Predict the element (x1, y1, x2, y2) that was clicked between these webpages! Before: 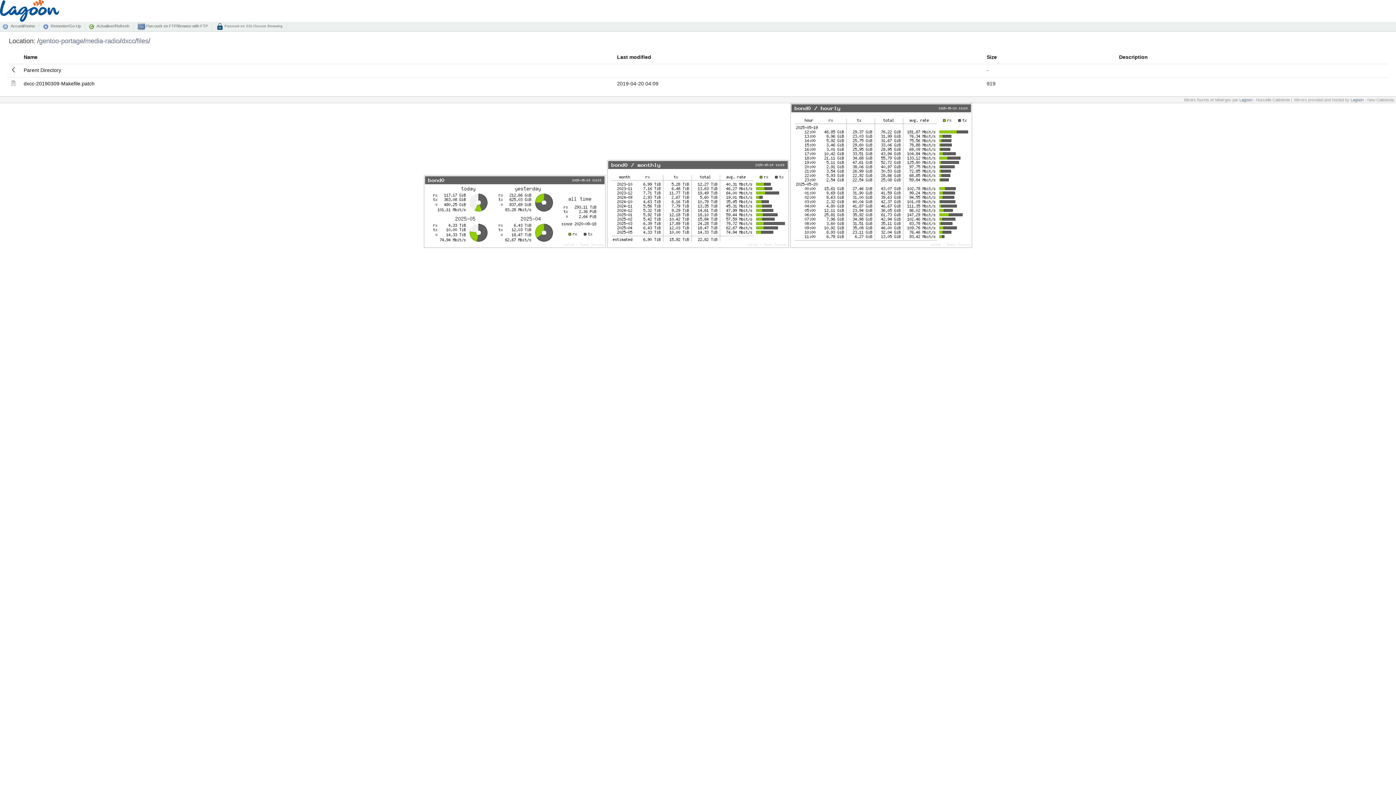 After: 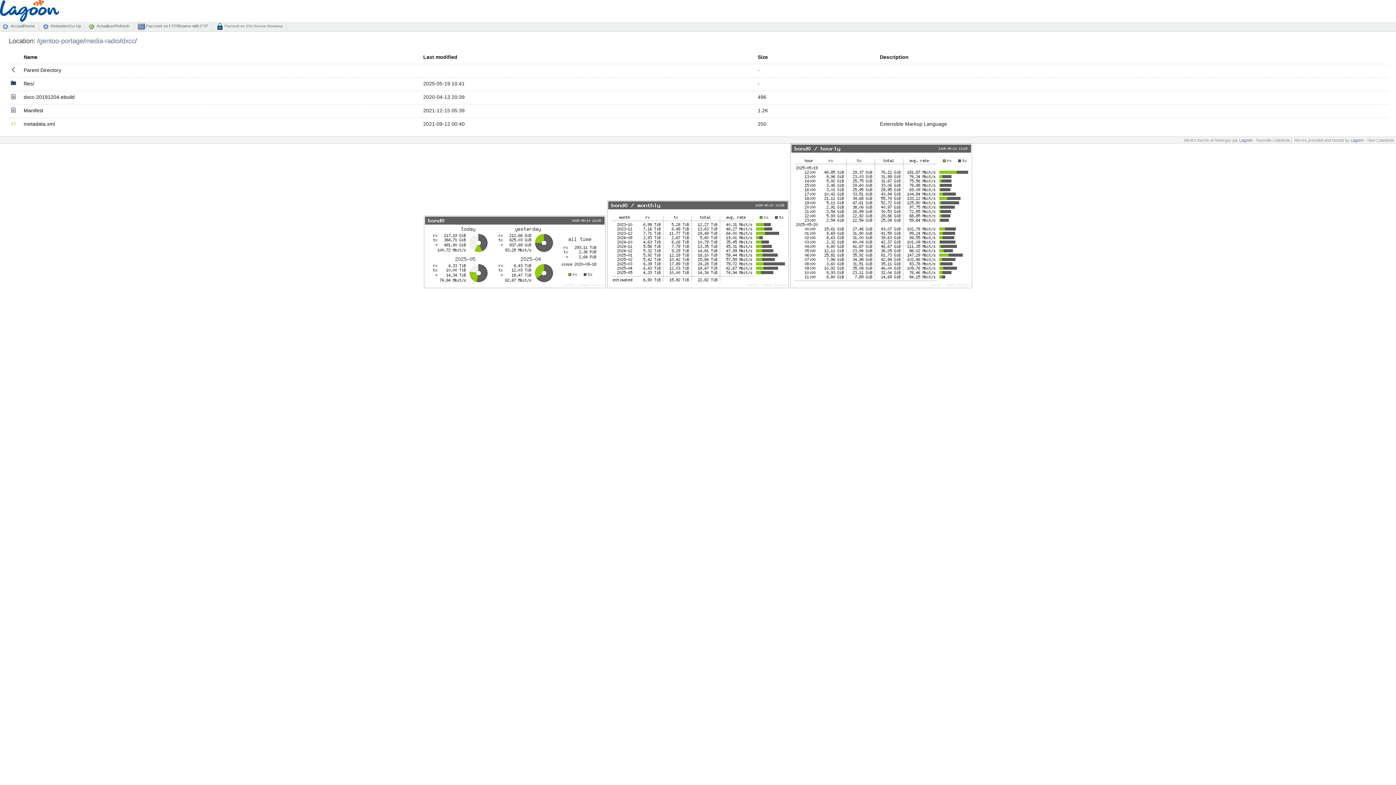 Action: bbox: (42, 22, 85, 30) label: Remonter/Go Up